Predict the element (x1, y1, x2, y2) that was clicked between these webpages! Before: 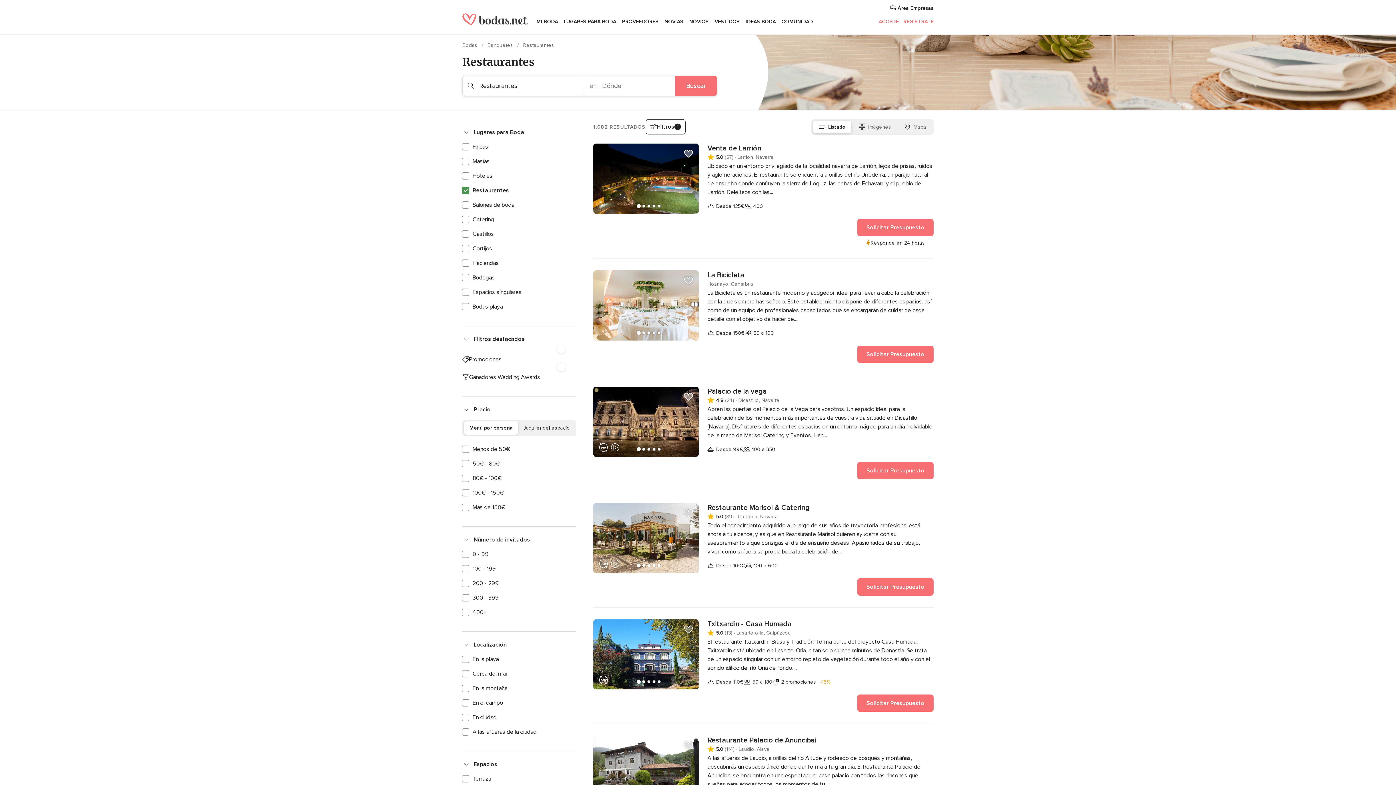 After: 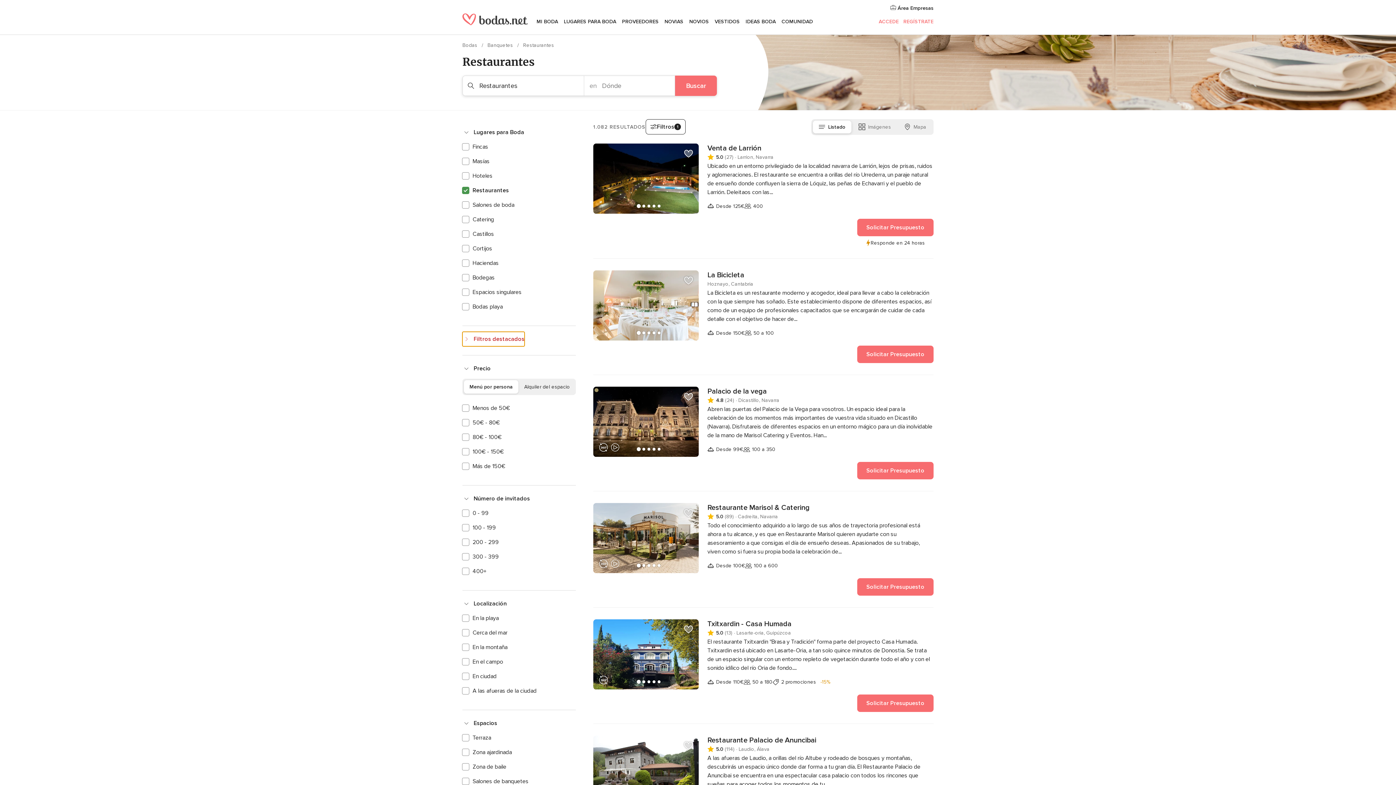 Action: label: Filtros destacados bbox: (462, 331, 524, 346)